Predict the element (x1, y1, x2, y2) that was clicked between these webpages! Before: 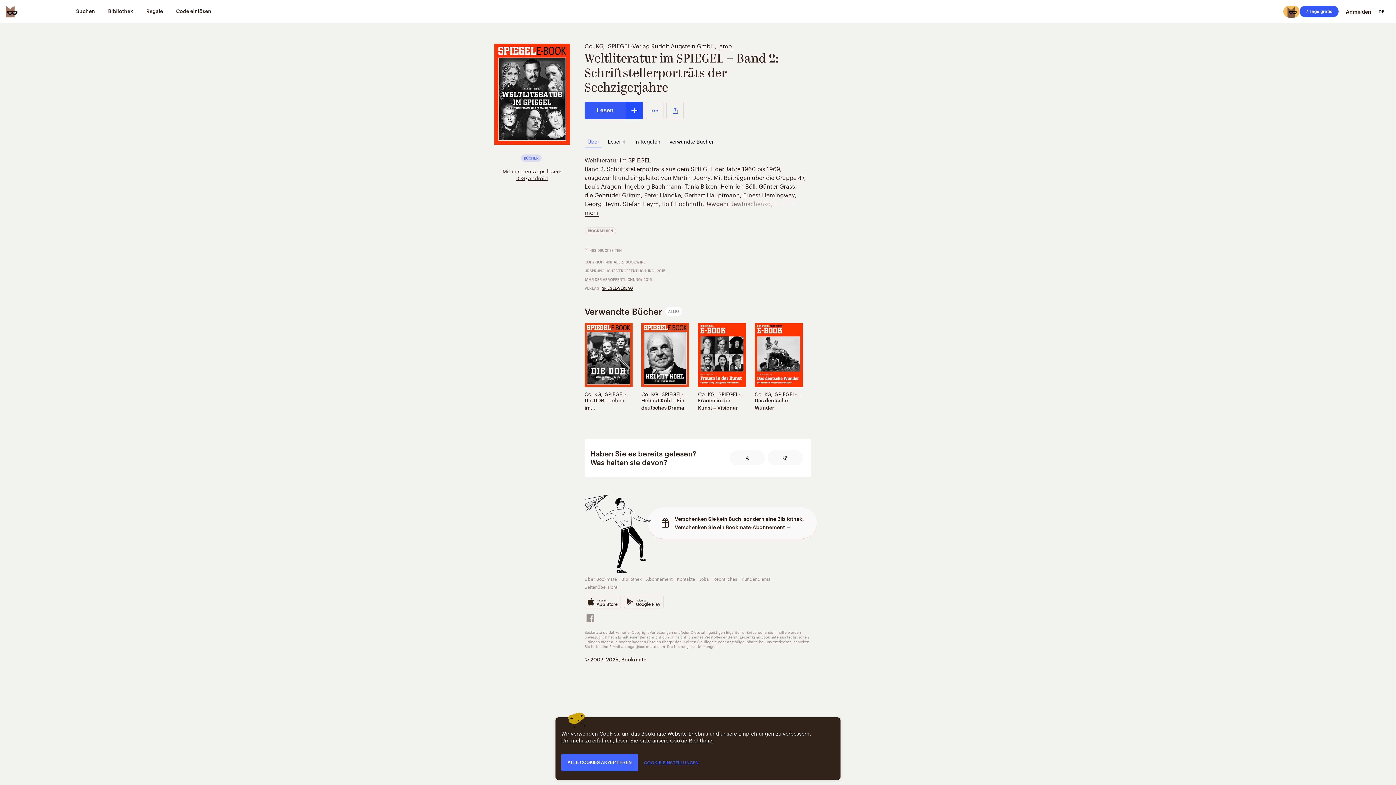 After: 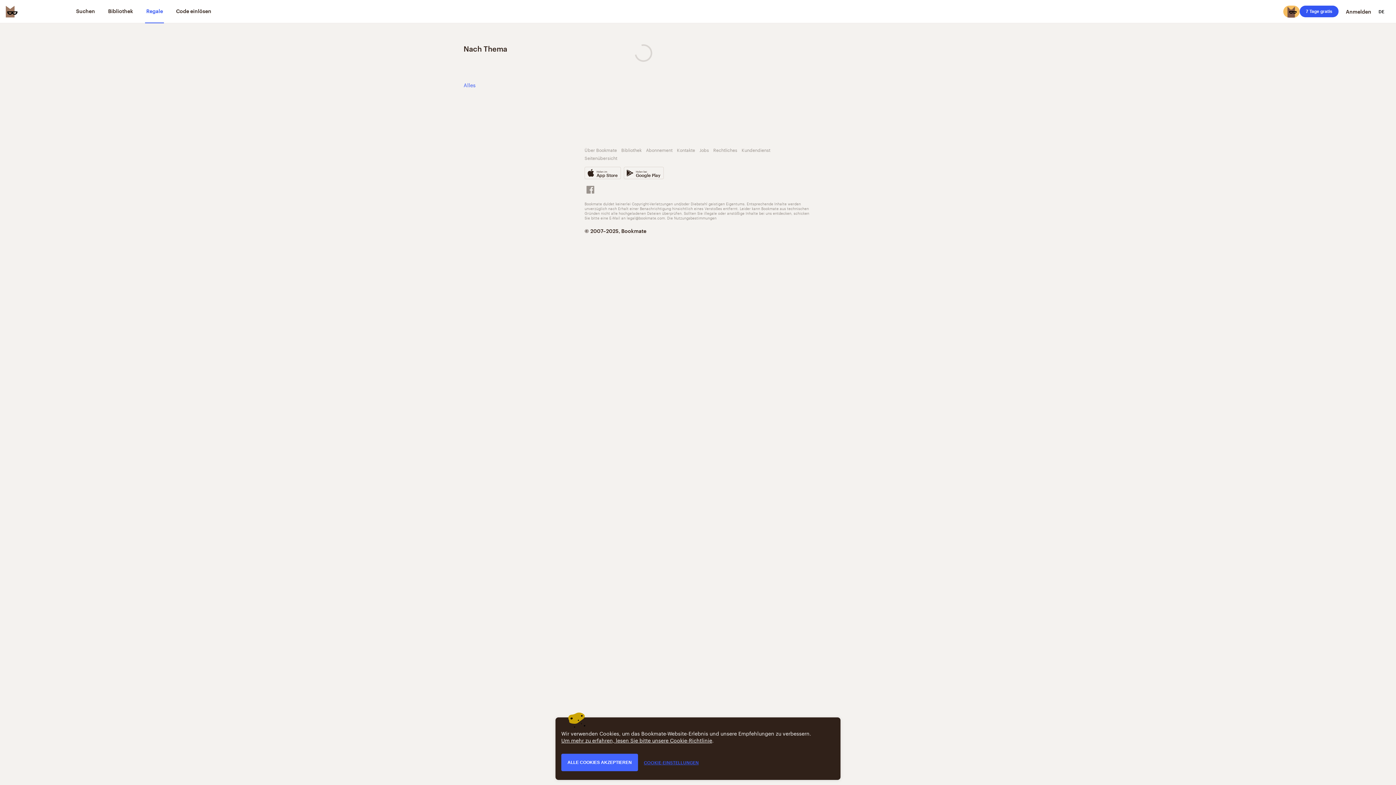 Action: label: Regale bbox: (145, 0, 164, 23)